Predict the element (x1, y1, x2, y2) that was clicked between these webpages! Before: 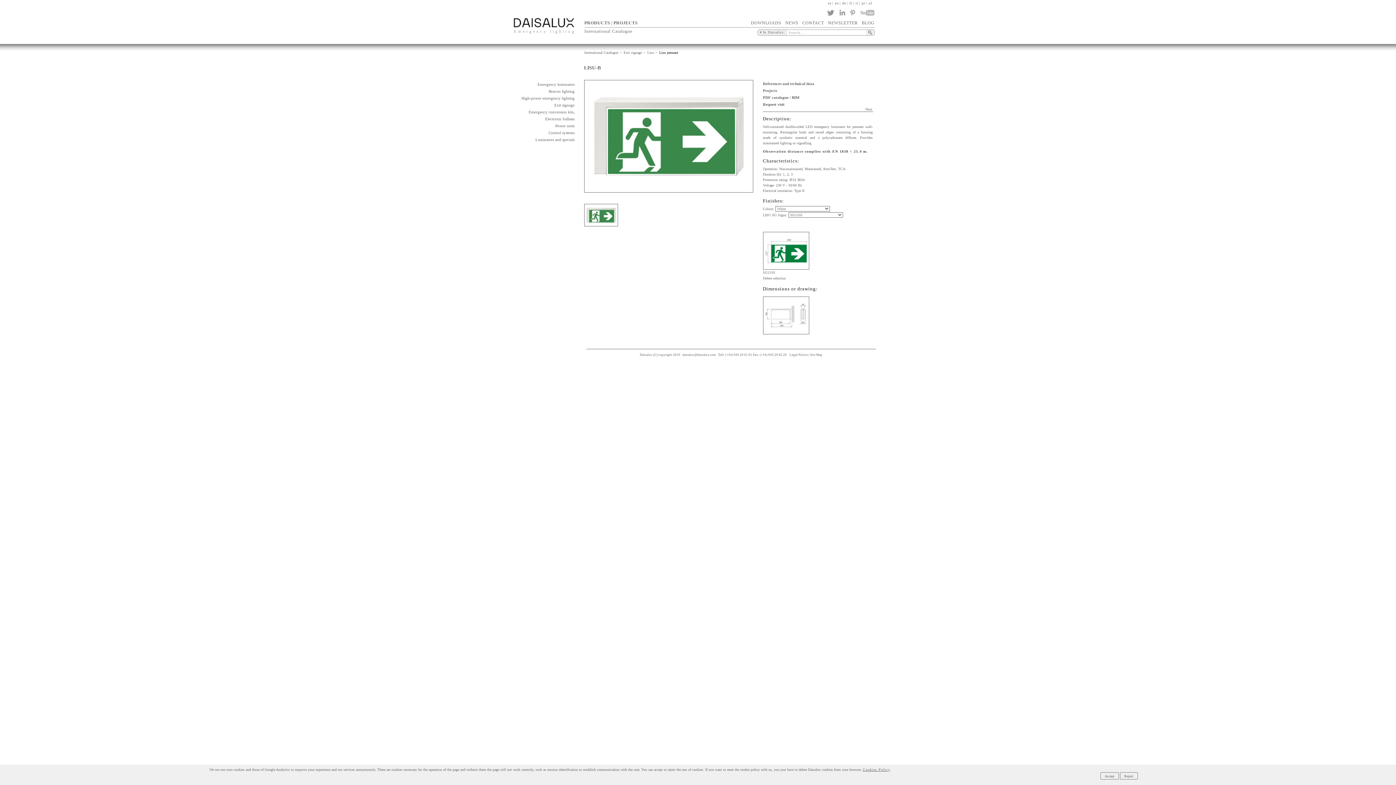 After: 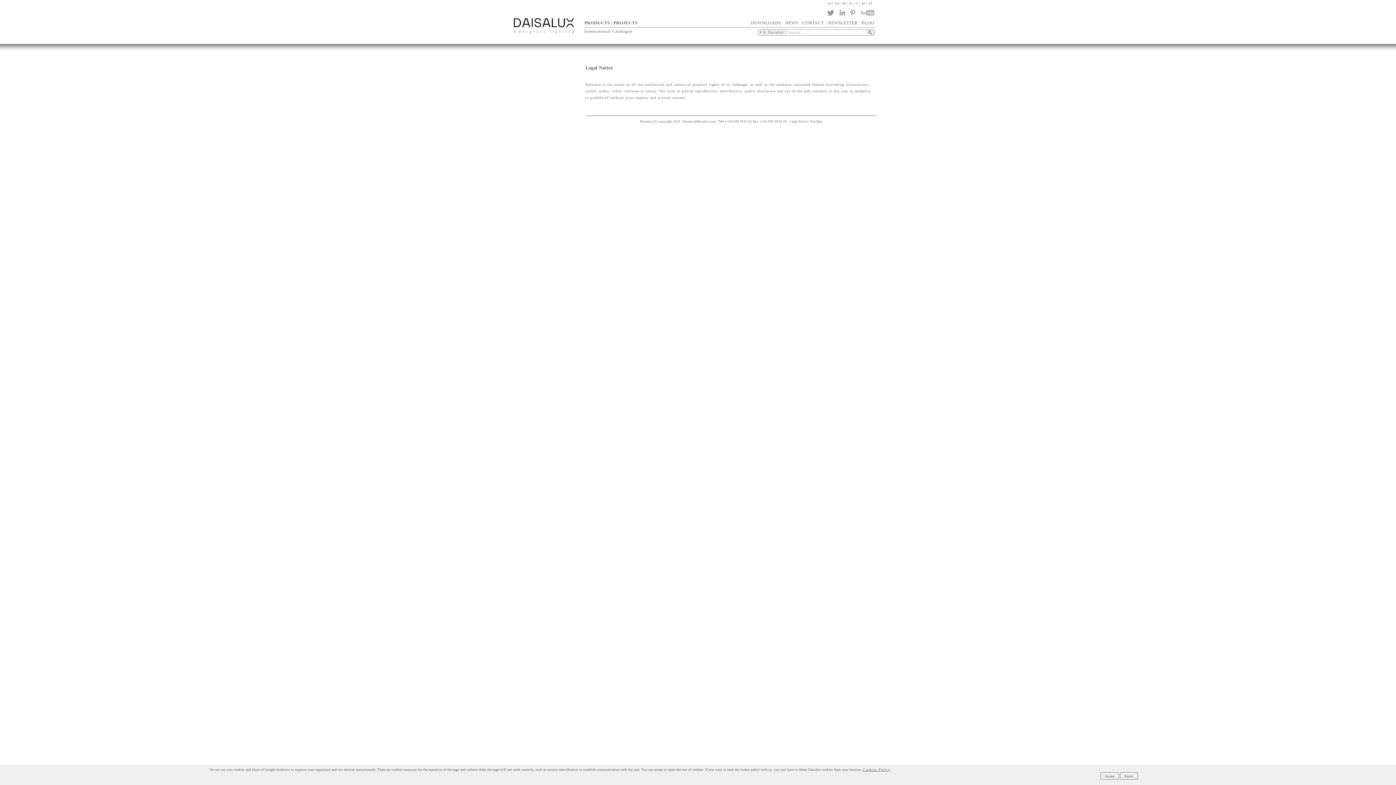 Action: label: Legal Notice bbox: (789, 353, 808, 356)